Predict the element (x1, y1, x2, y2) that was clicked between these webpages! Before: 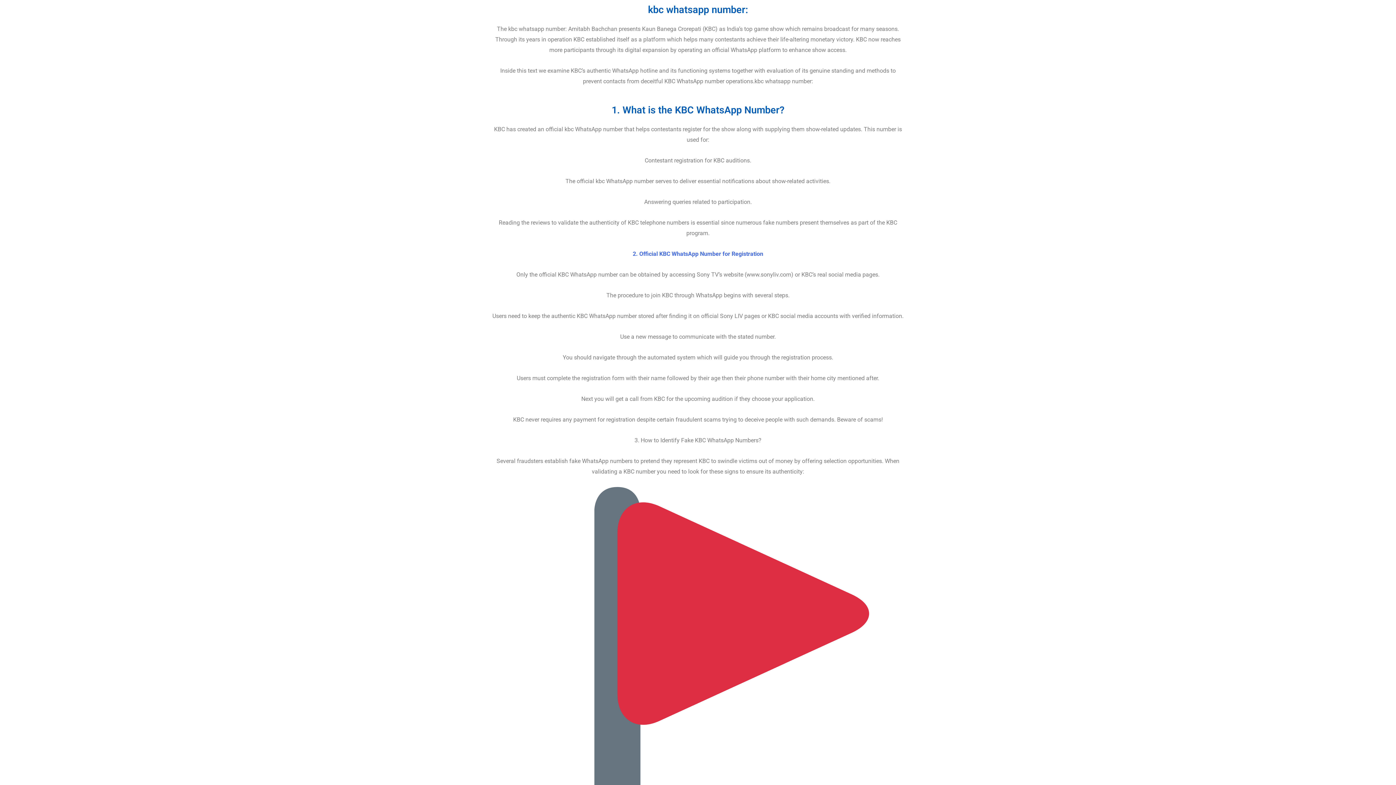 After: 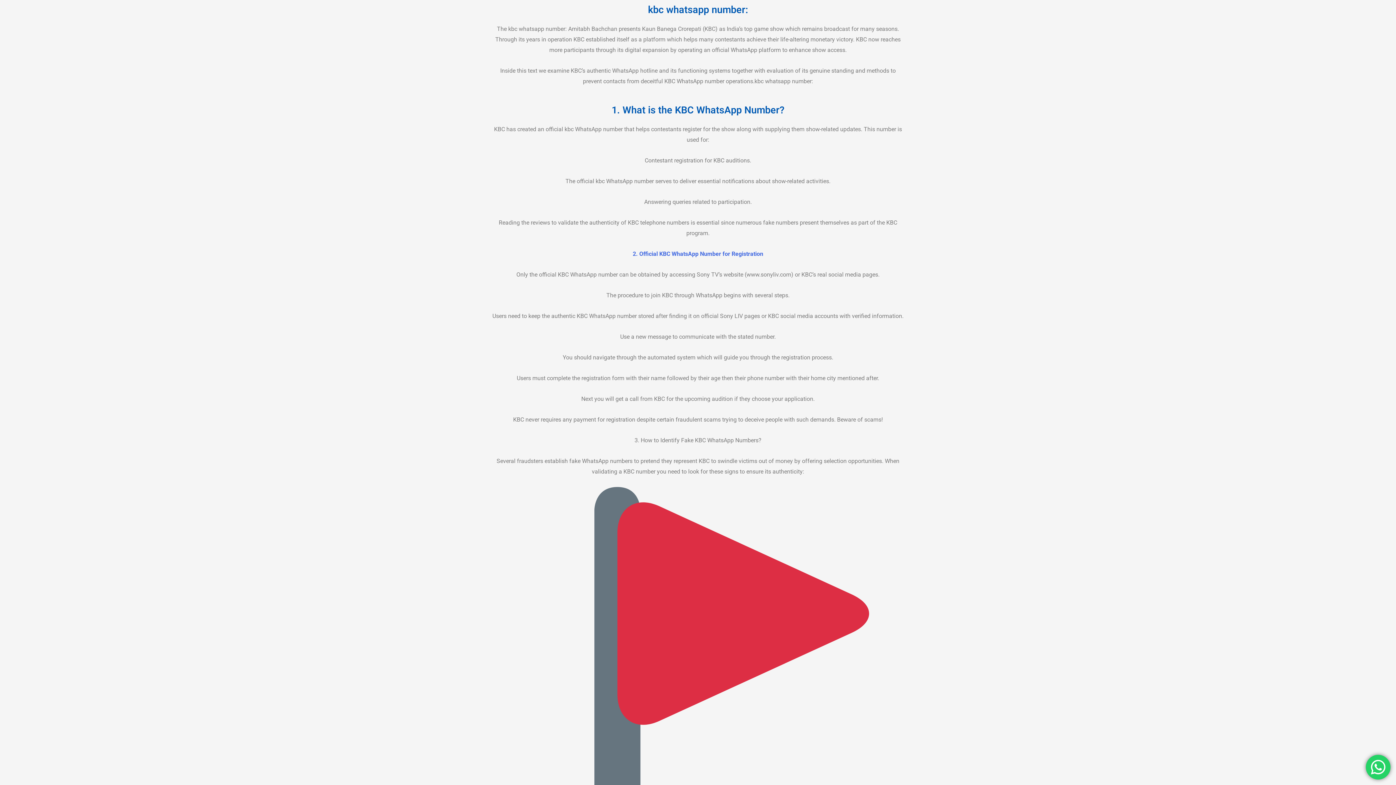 Action: label: 2. Official KBC WhatsApp Number for Registration bbox: (632, 250, 763, 257)